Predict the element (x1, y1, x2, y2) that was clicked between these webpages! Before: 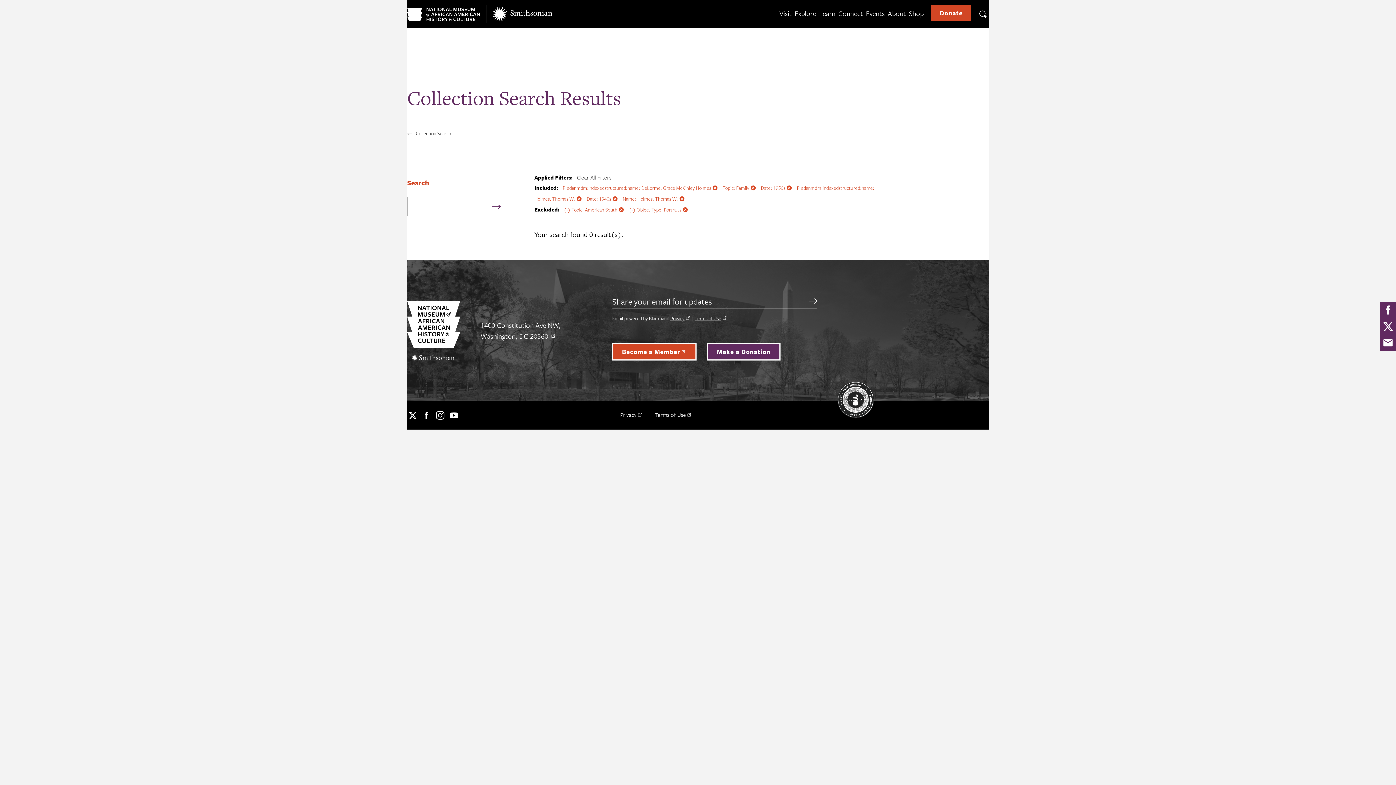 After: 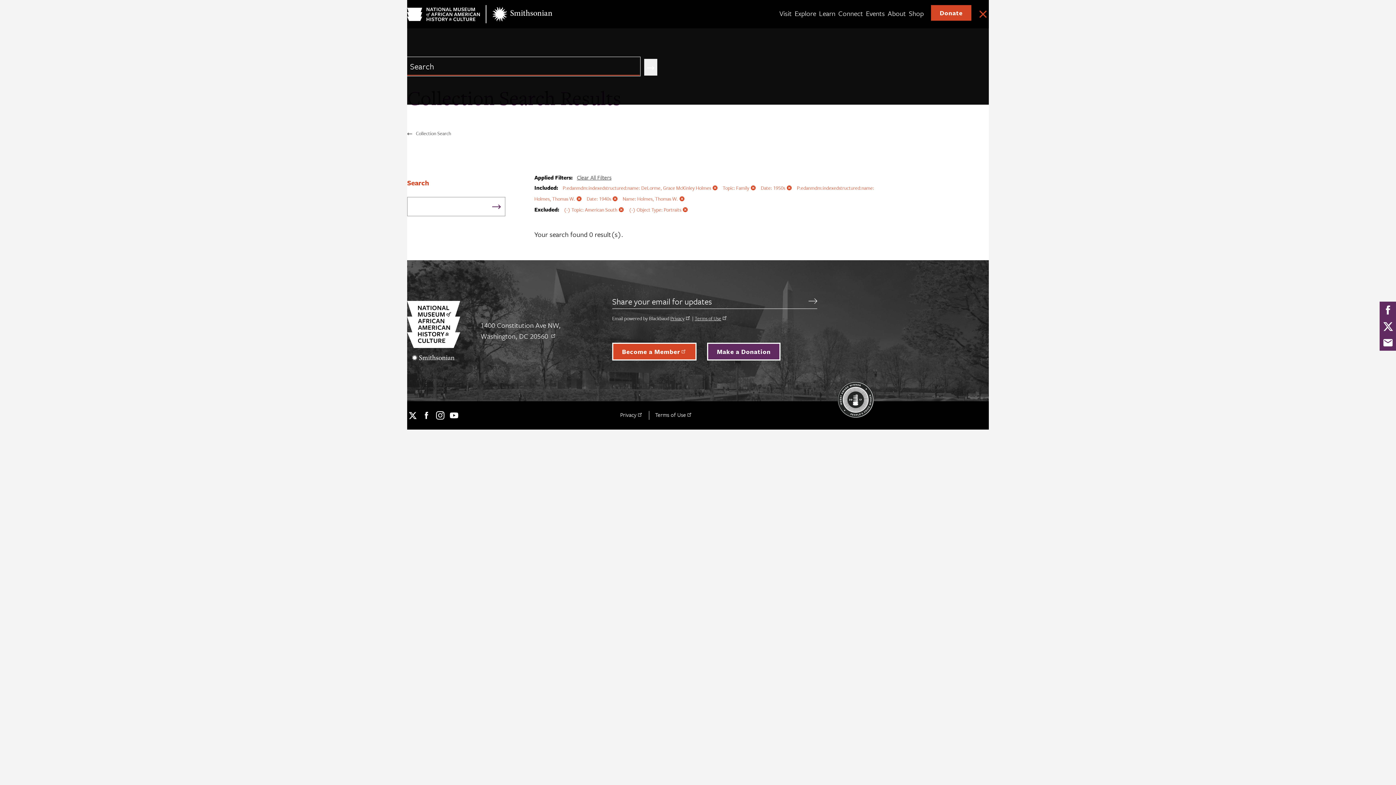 Action: bbox: (977, 8, 989, 20) label: Search